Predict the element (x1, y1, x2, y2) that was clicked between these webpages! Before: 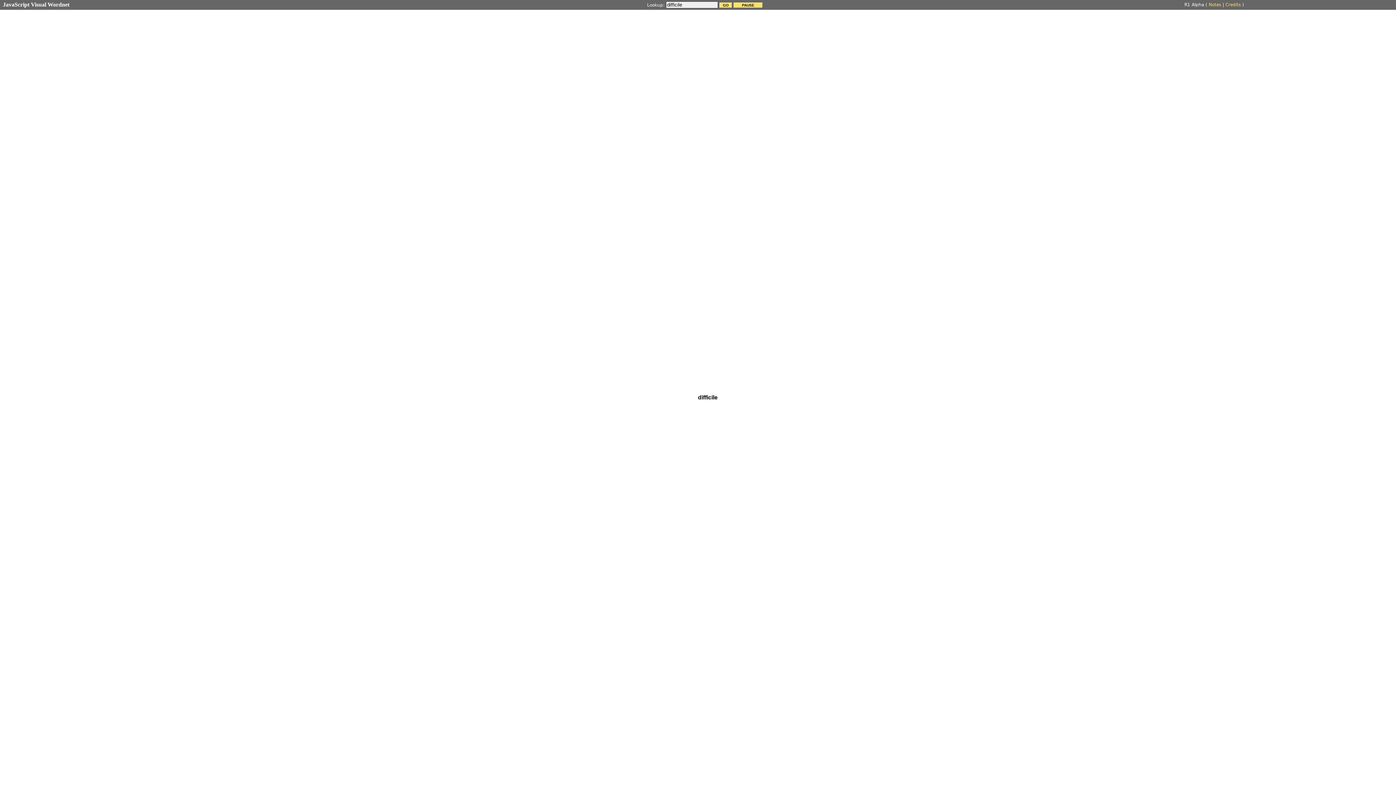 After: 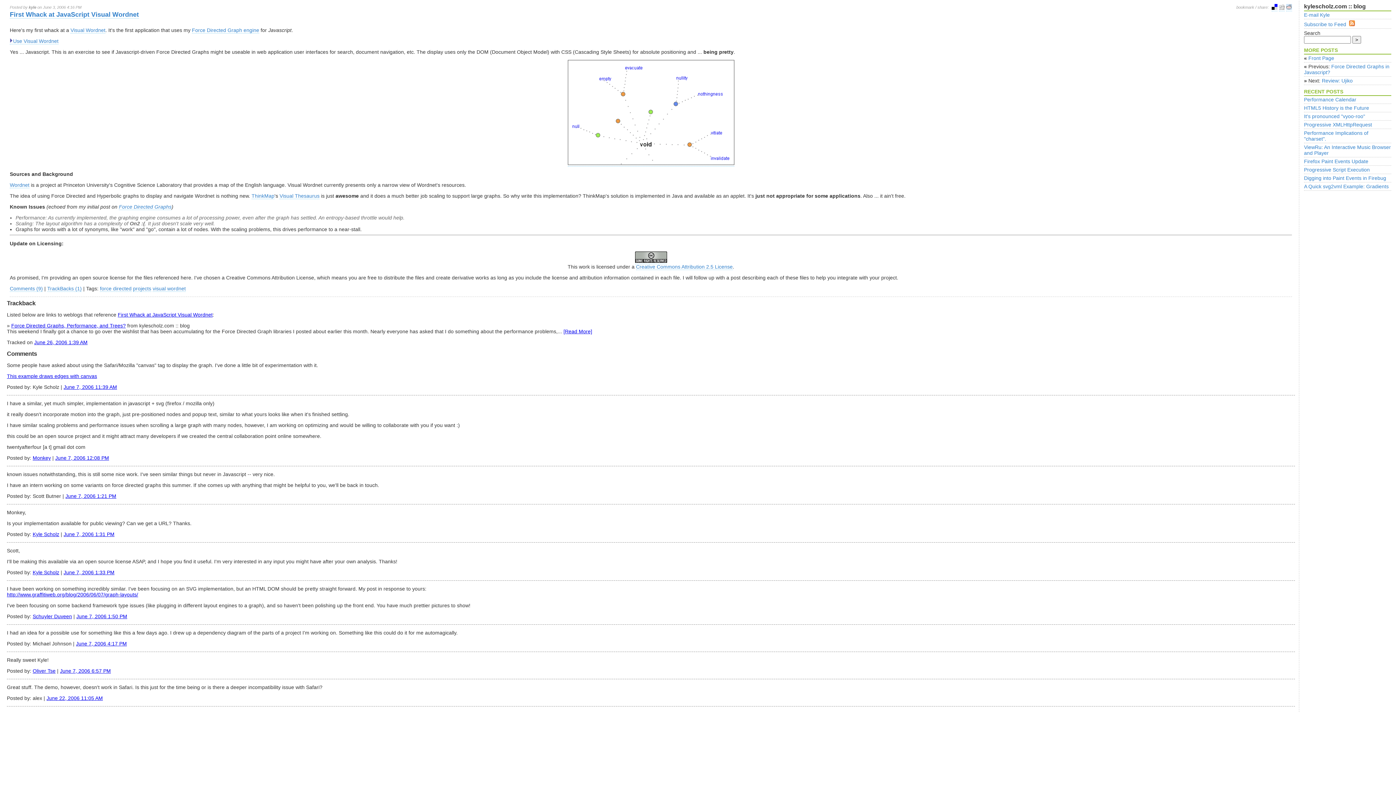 Action: bbox: (1209, 2, 1221, 7) label: Notes